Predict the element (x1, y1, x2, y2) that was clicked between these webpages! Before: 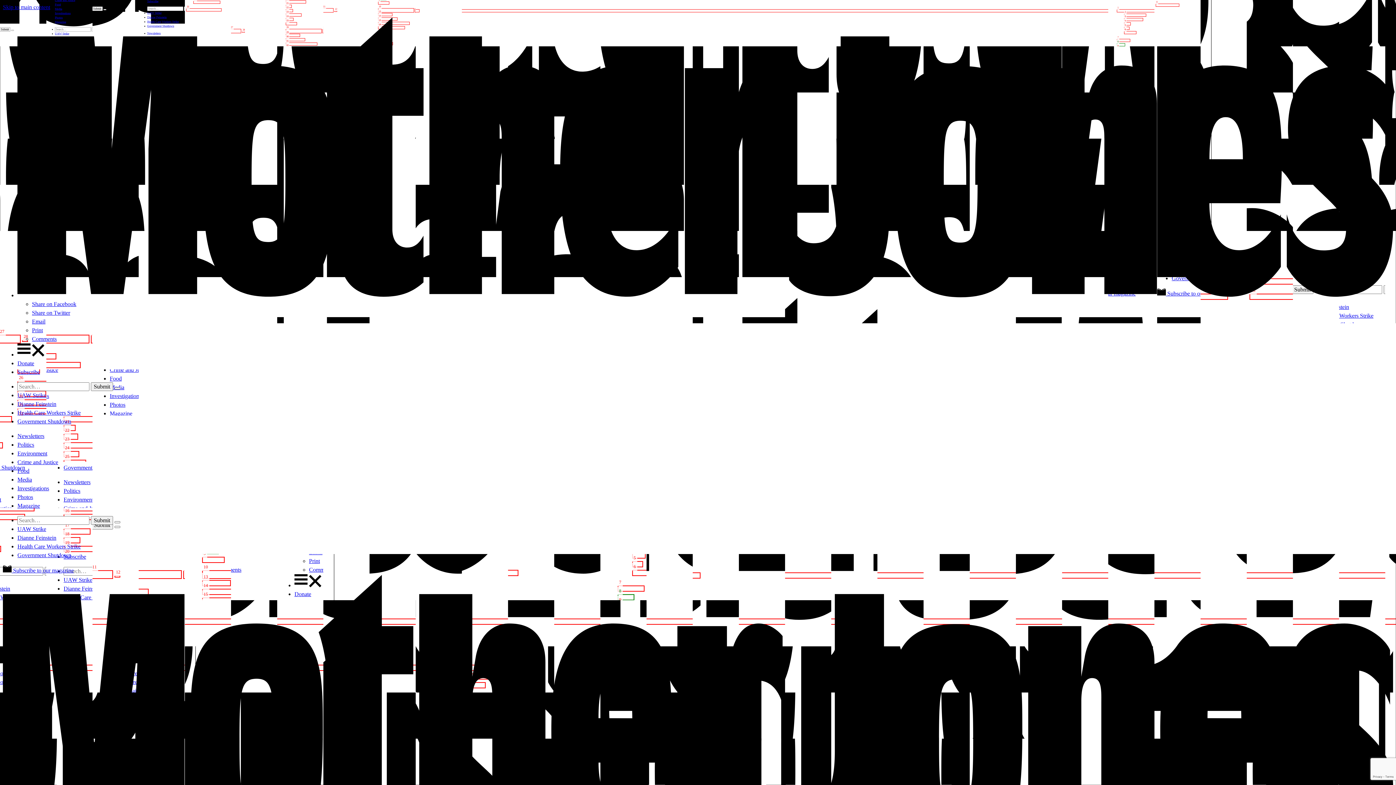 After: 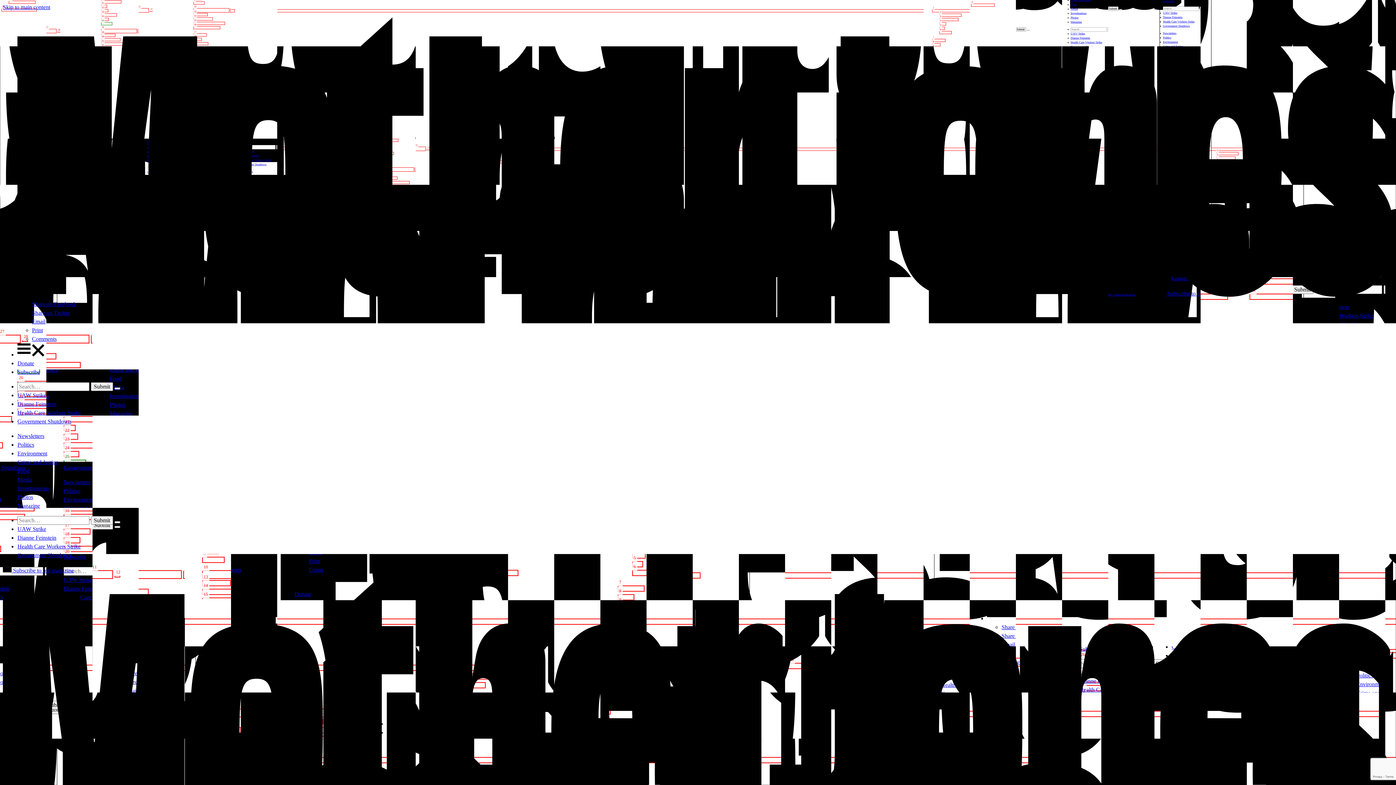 Action: bbox: (17, 360, 34, 366) label: Donate